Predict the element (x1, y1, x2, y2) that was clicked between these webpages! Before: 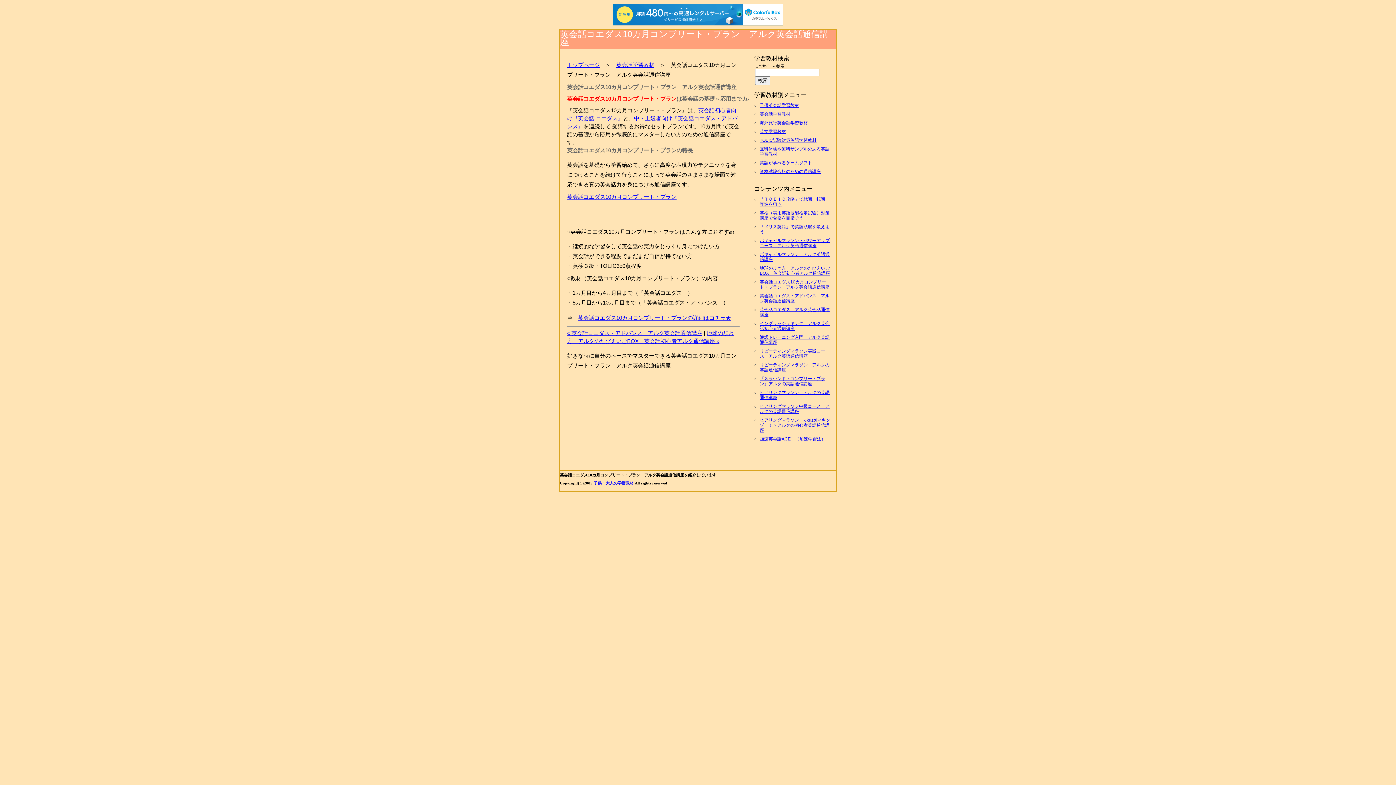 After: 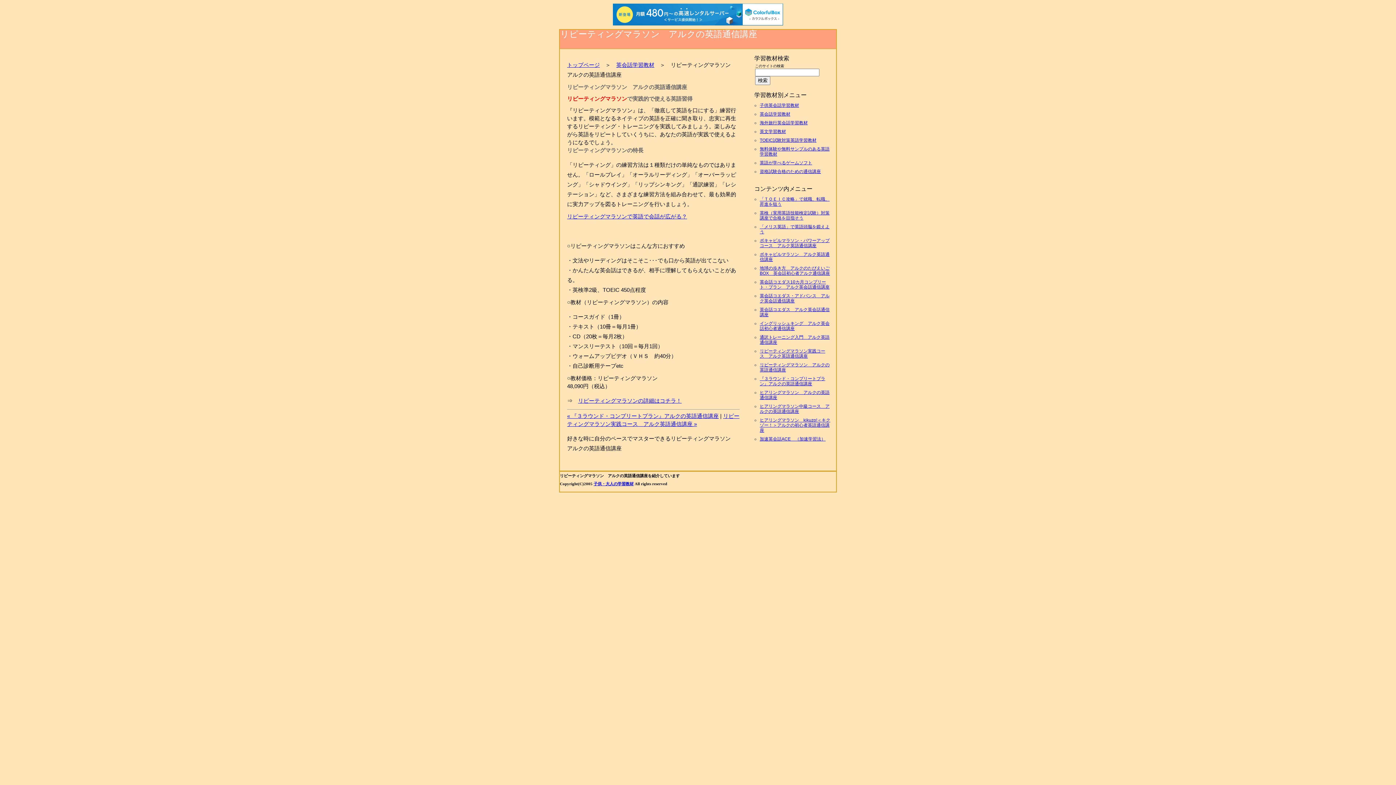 Action: label: リピーティングマラソン　アルクの英語通信講座 bbox: (760, 362, 829, 372)